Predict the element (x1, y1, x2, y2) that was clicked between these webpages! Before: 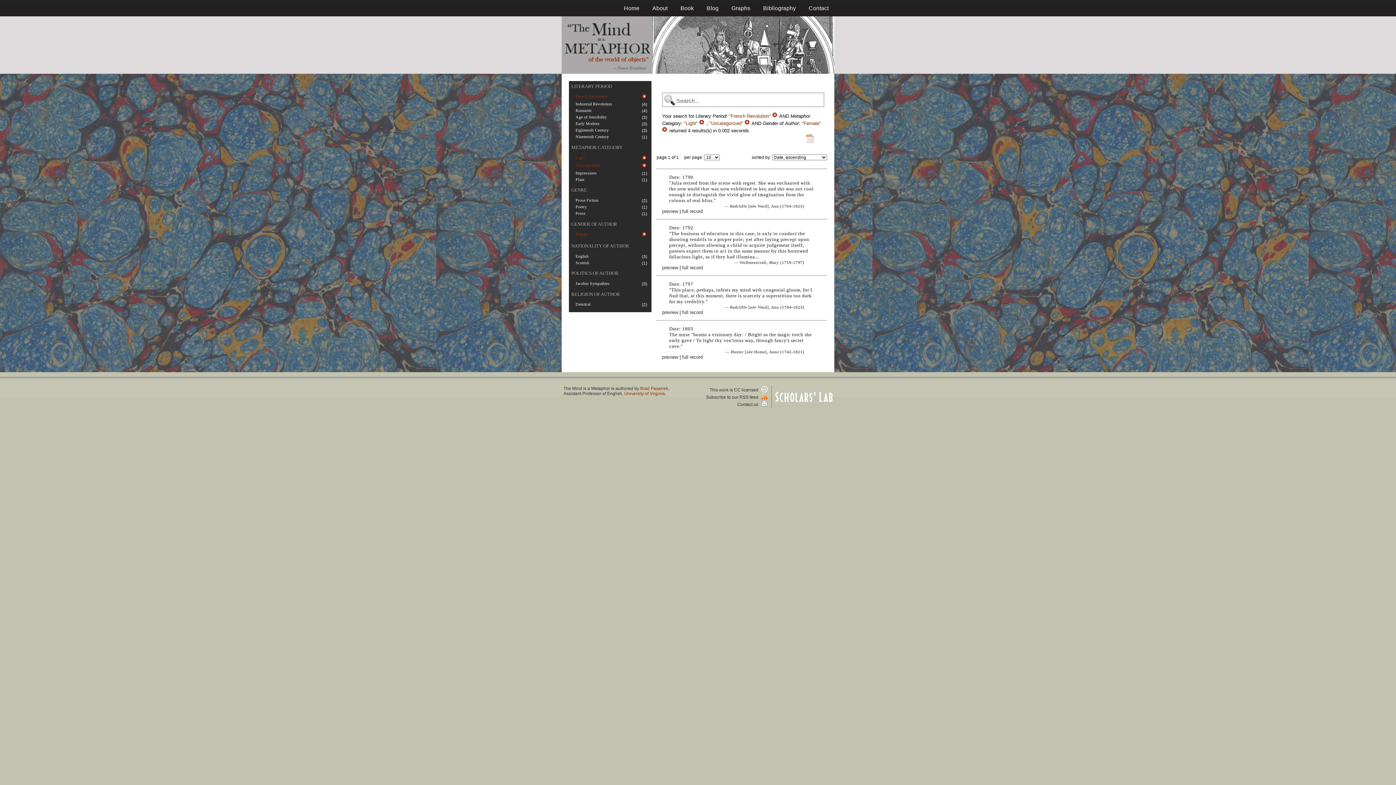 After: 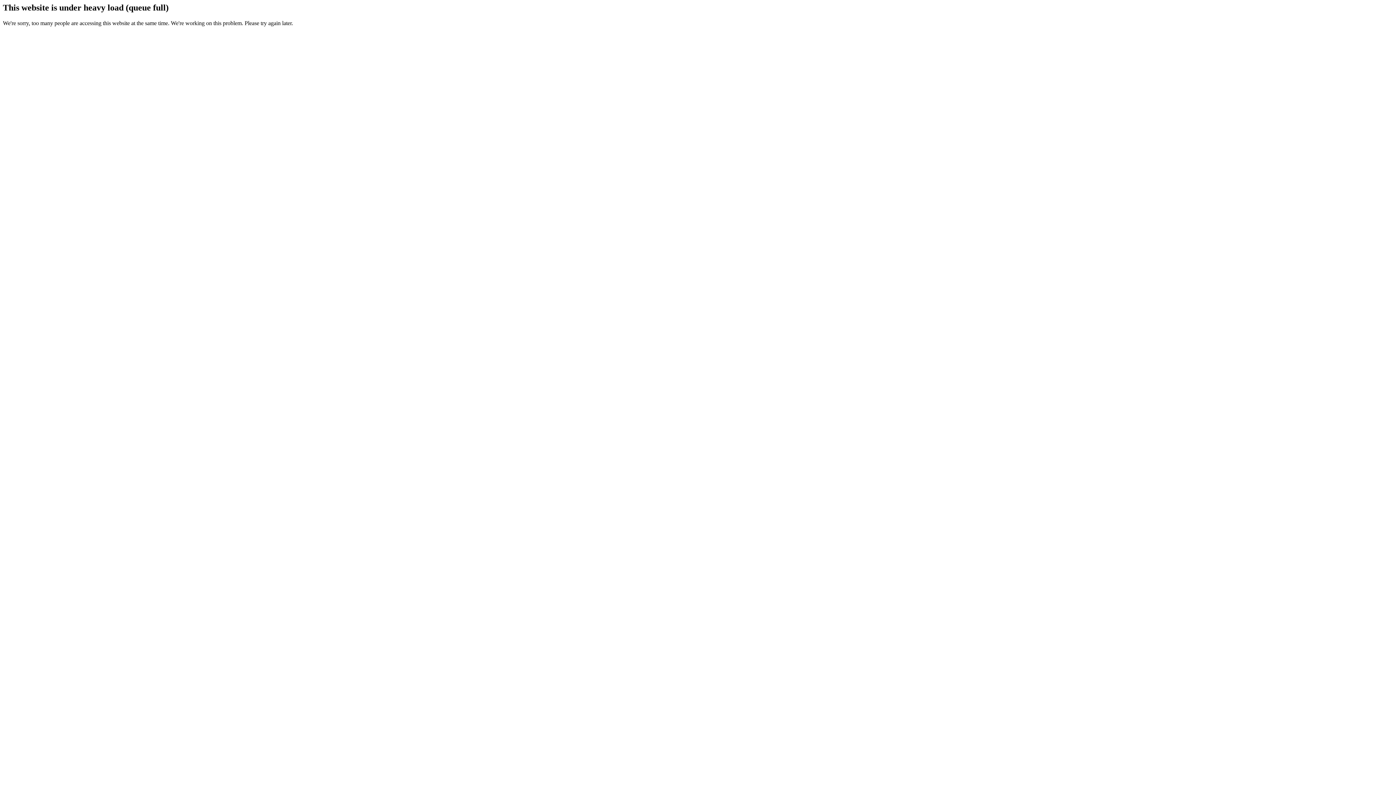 Action: bbox: (575, 101, 612, 106) label: Industrial Revolution